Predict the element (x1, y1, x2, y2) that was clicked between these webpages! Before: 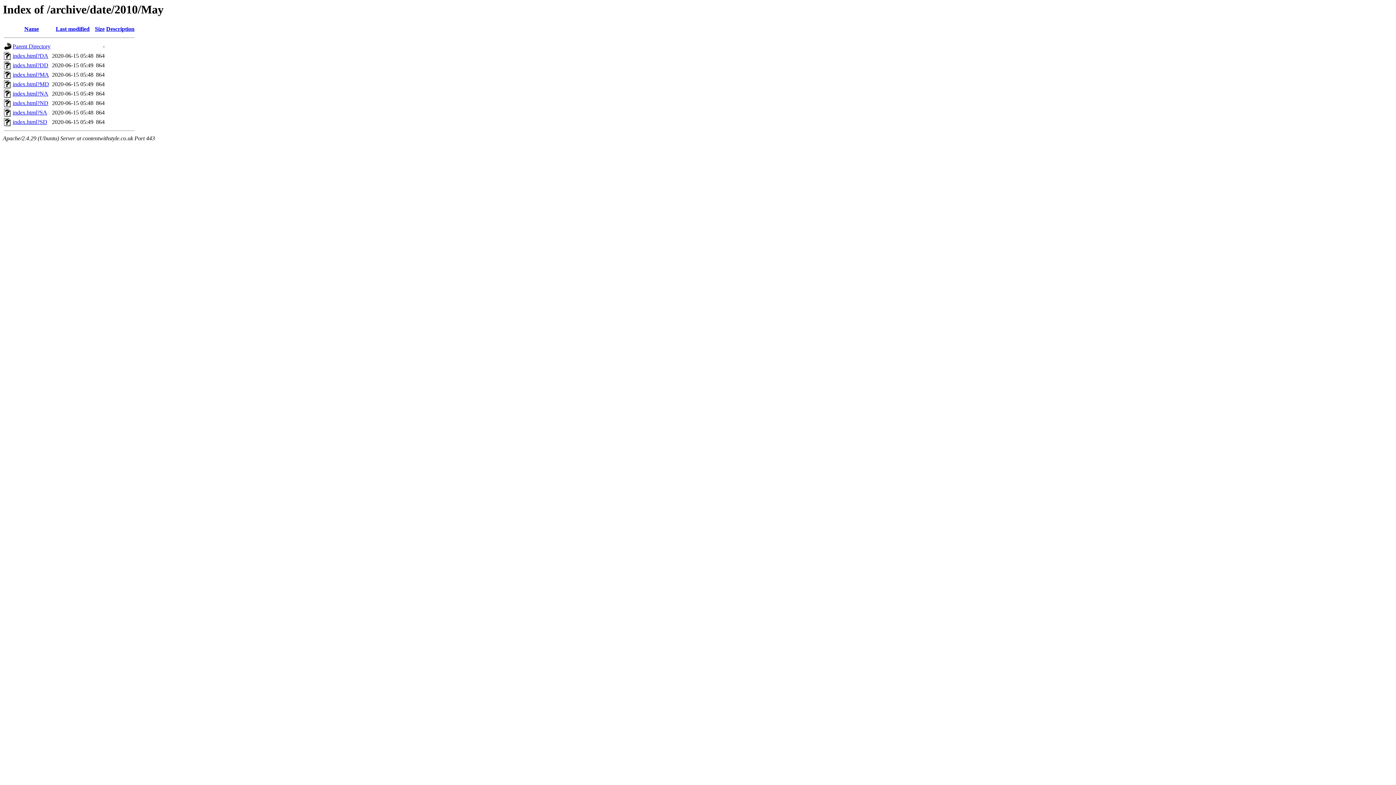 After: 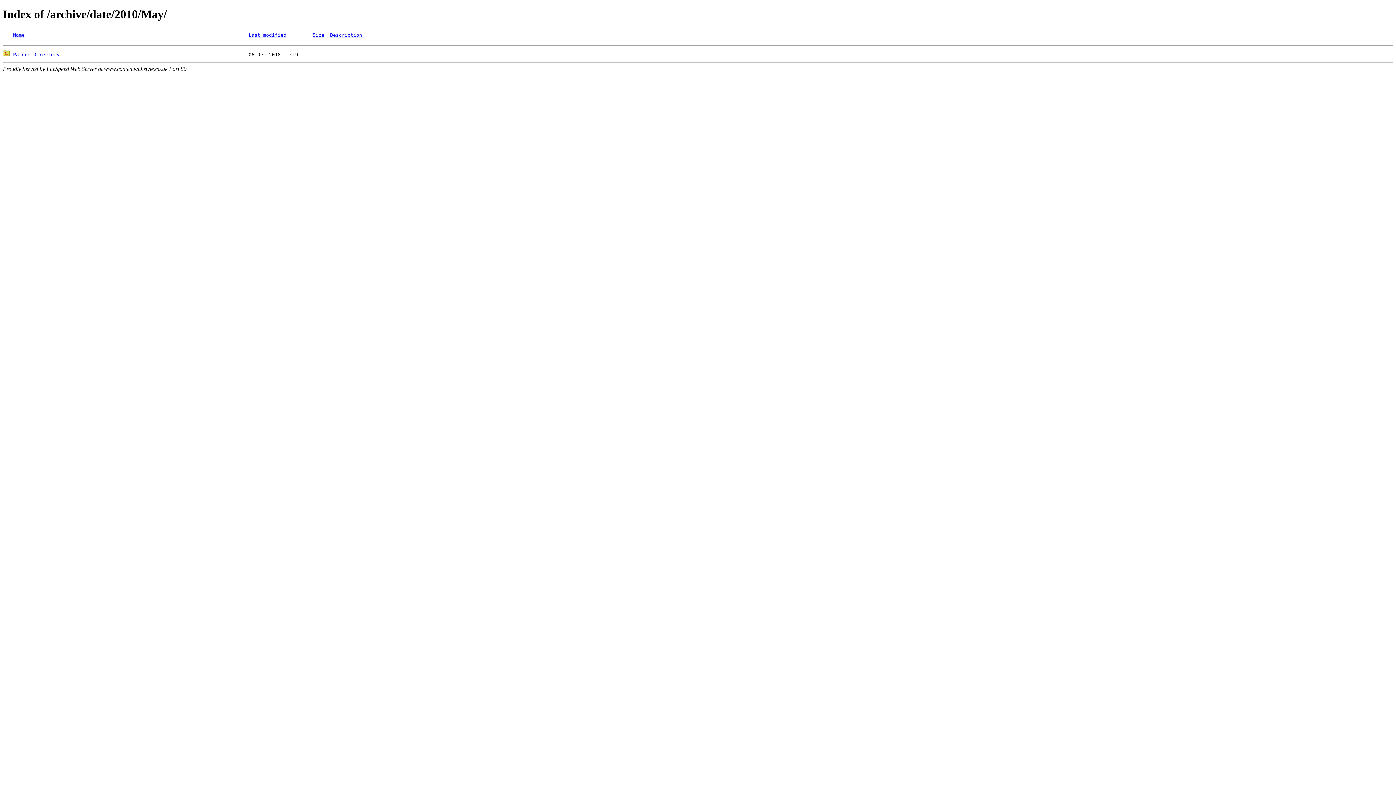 Action: label: index.html?NA bbox: (12, 90, 48, 96)